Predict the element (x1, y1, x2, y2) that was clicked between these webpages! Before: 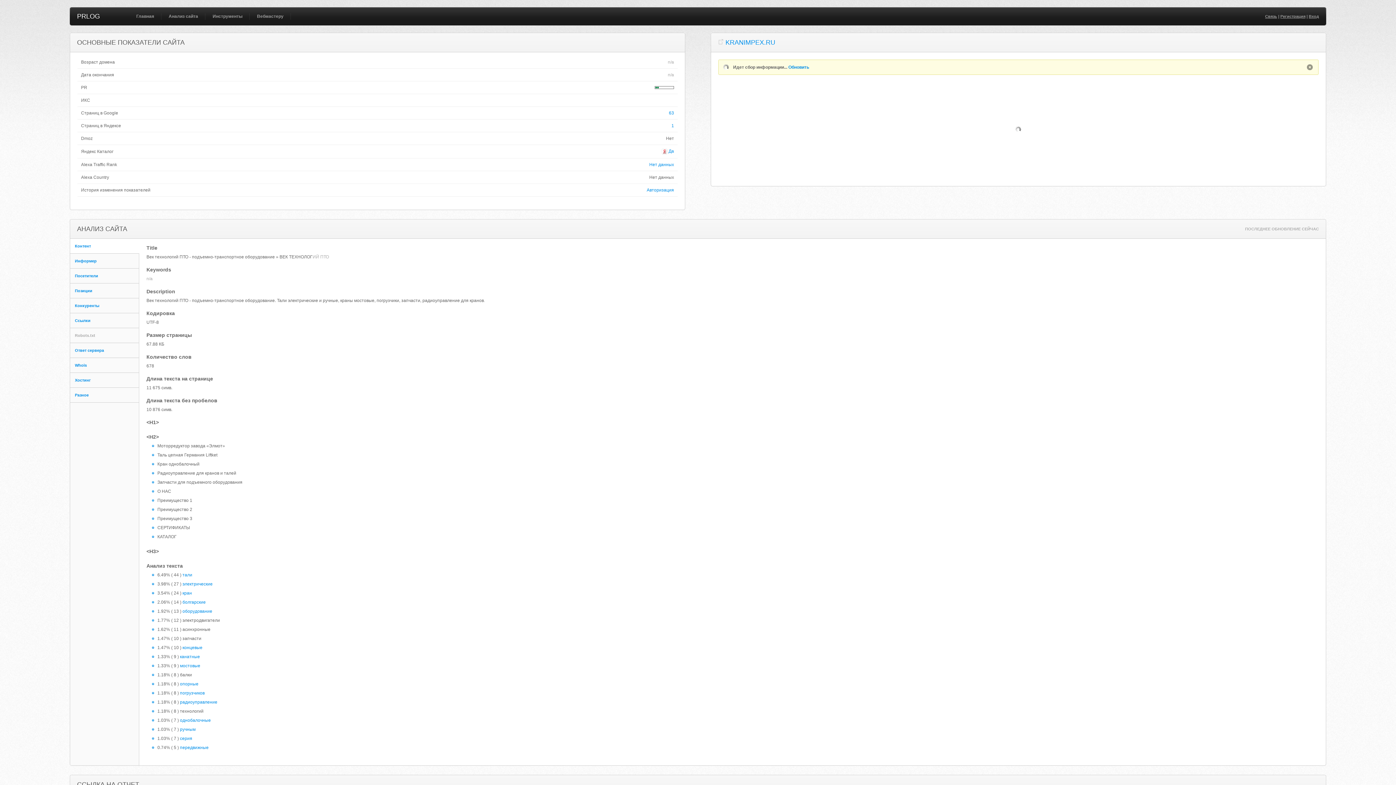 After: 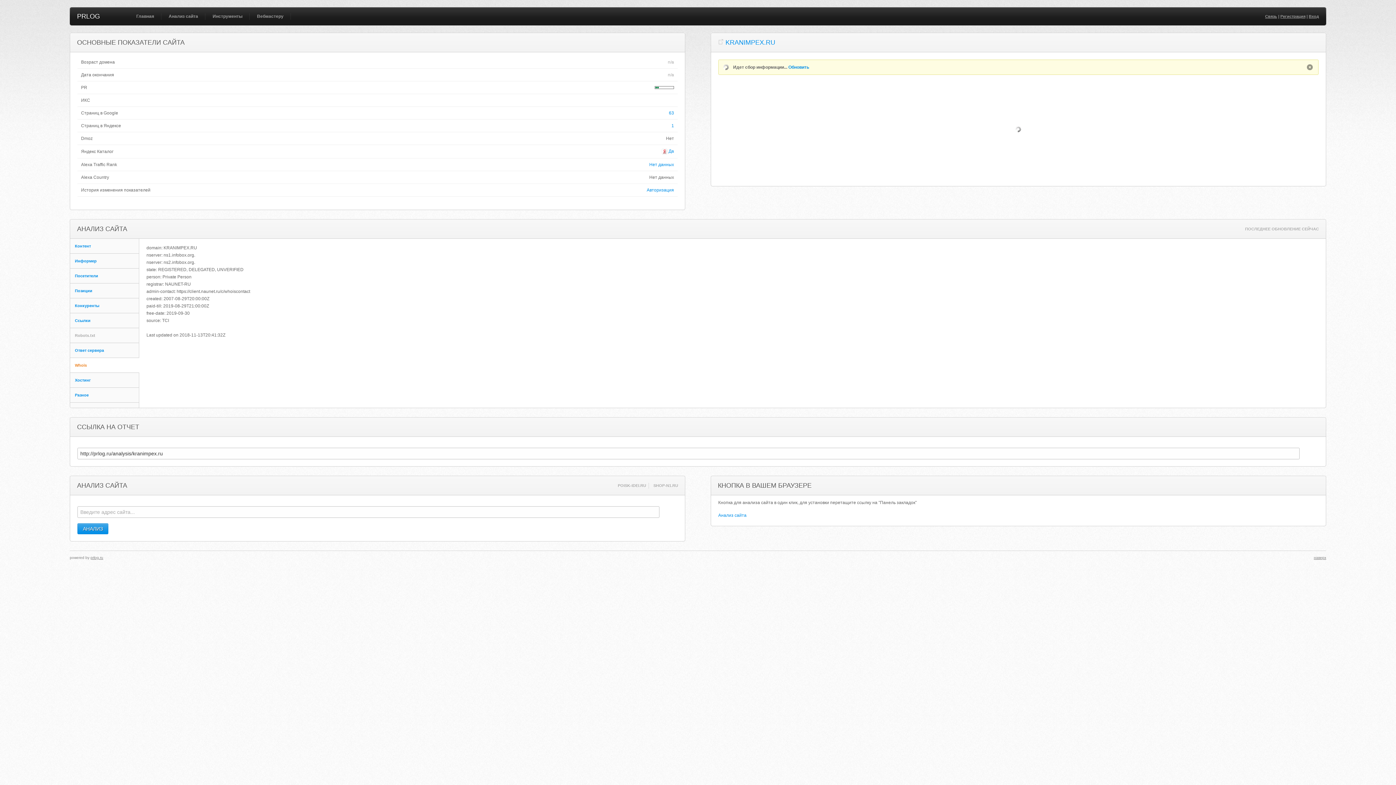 Action: bbox: (70, 358, 139, 372) label: Whois